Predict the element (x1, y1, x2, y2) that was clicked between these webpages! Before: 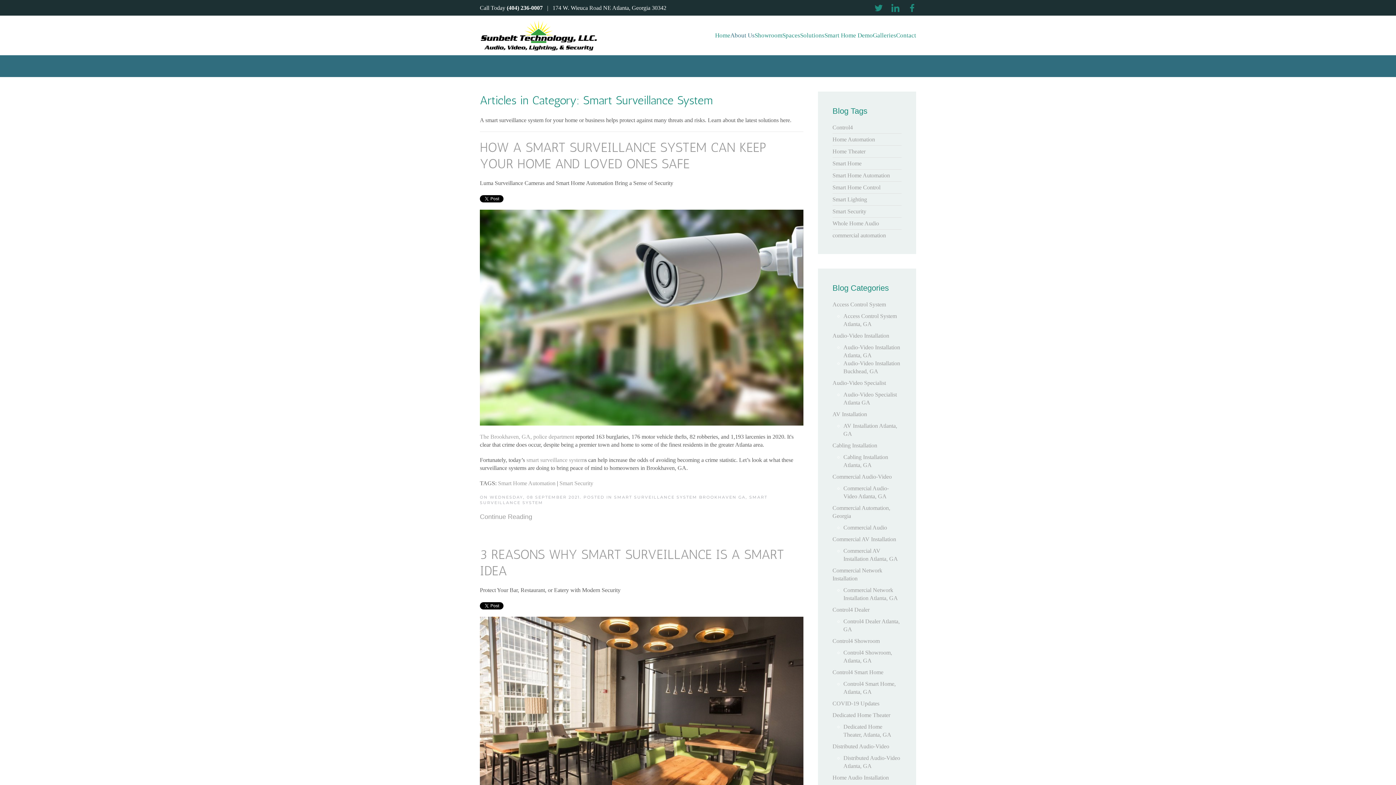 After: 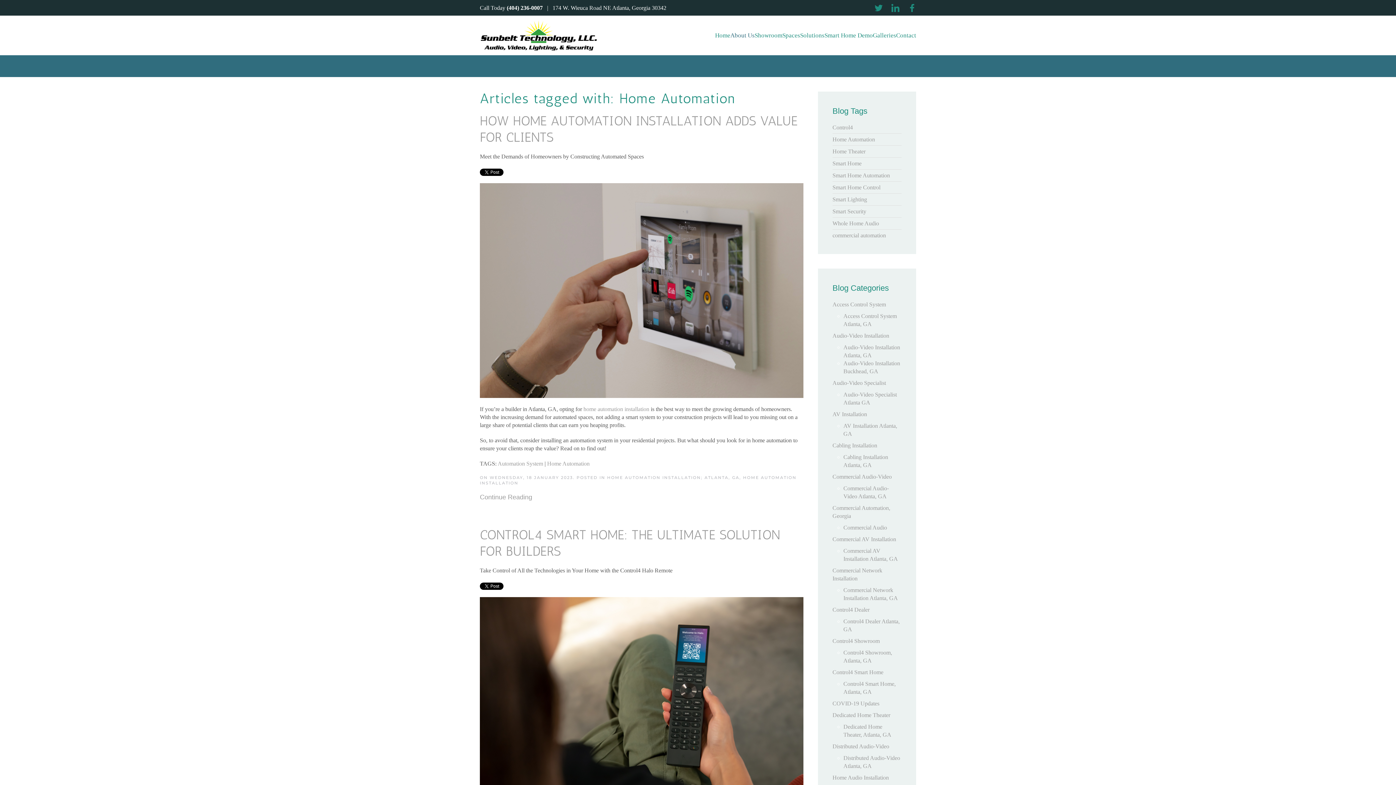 Action: bbox: (832, 135, 901, 143) label: Home Automation